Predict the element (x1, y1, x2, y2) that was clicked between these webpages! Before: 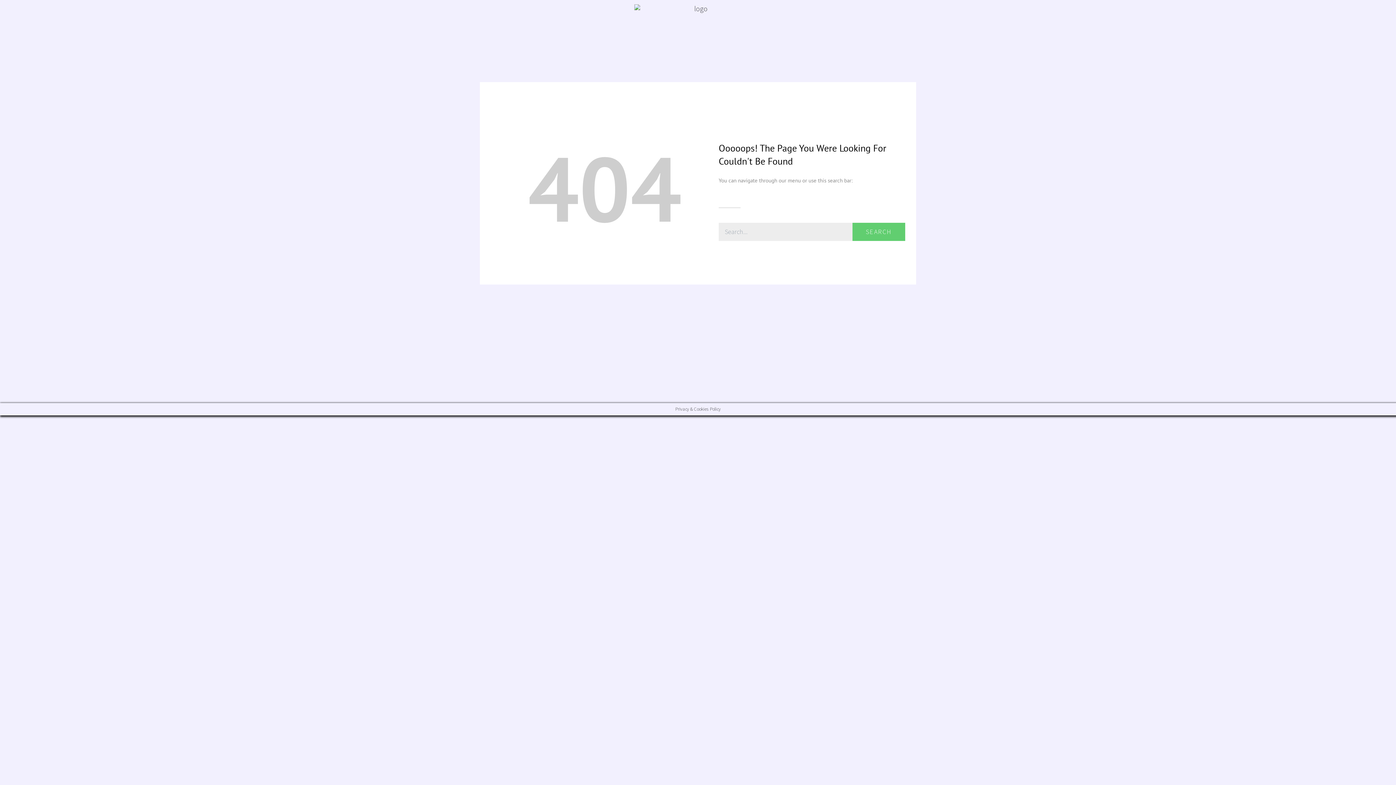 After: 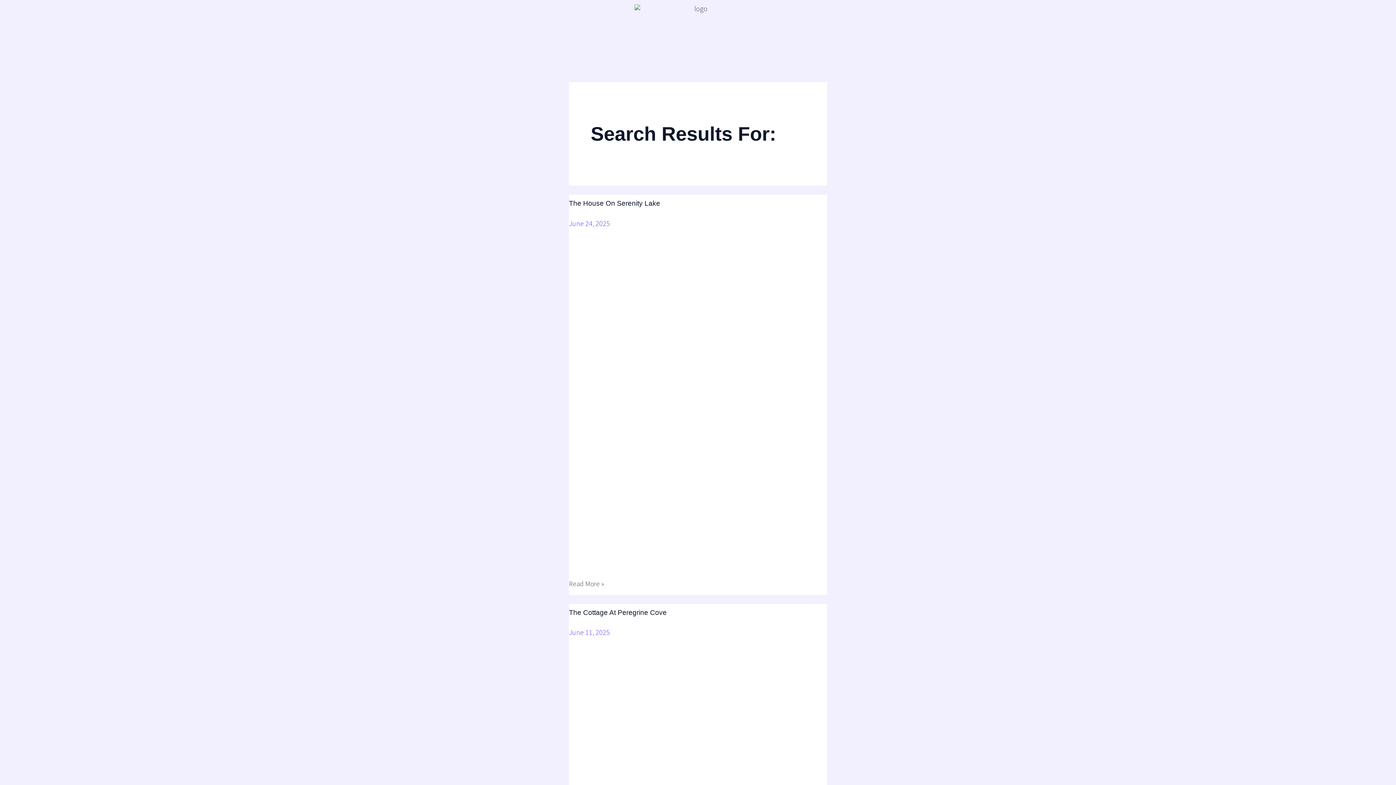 Action: label: Search bbox: (852, 222, 905, 241)